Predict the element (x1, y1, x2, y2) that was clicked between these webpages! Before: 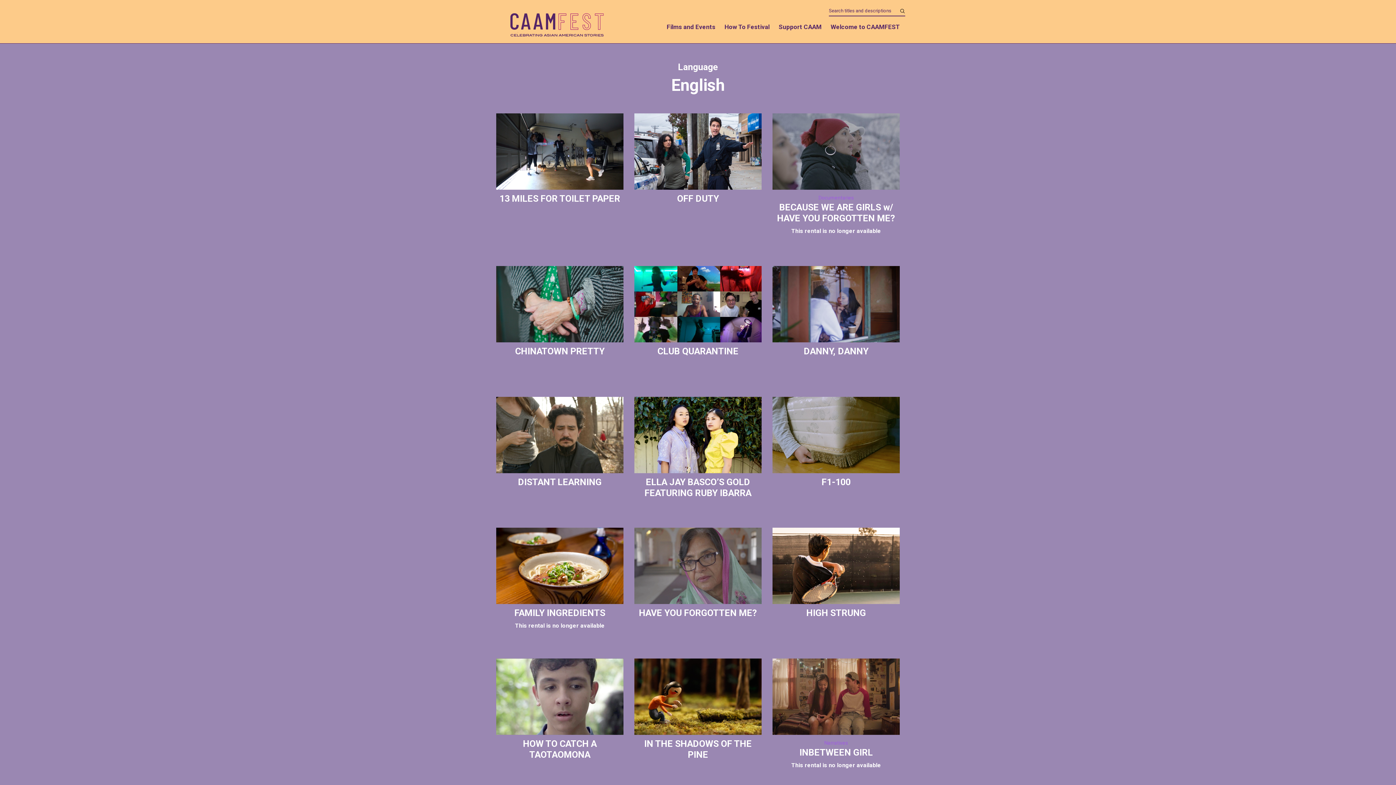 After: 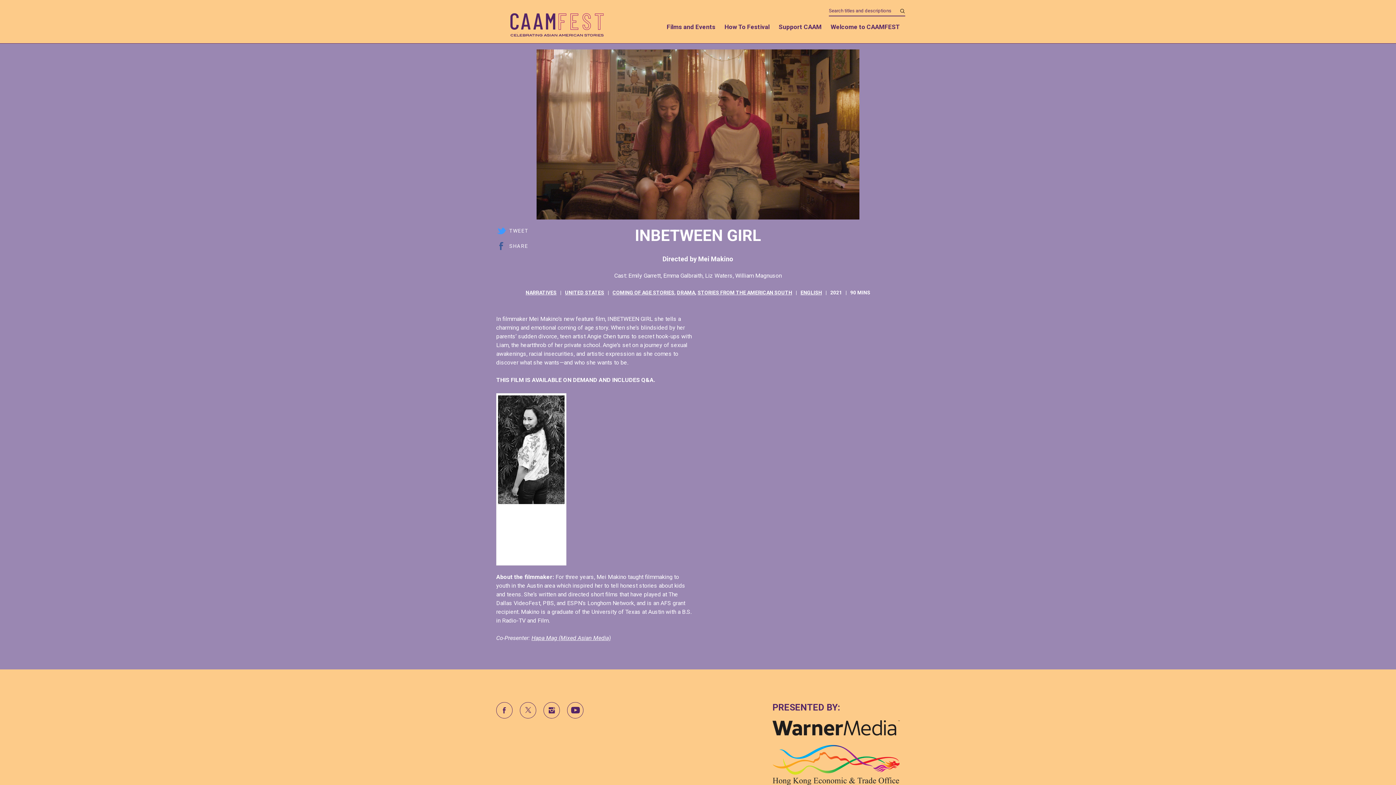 Action: bbox: (772, 658, 900, 778) label: Narratives
INBETWEEN GIRL

This rental is no longer available

FILM
INBETWEEN GIRL
Directed by Mei Makino
In filmmaker Mei Makino's new feature film, INBETWEEN GIRL she explores a story straight from Texas with an…